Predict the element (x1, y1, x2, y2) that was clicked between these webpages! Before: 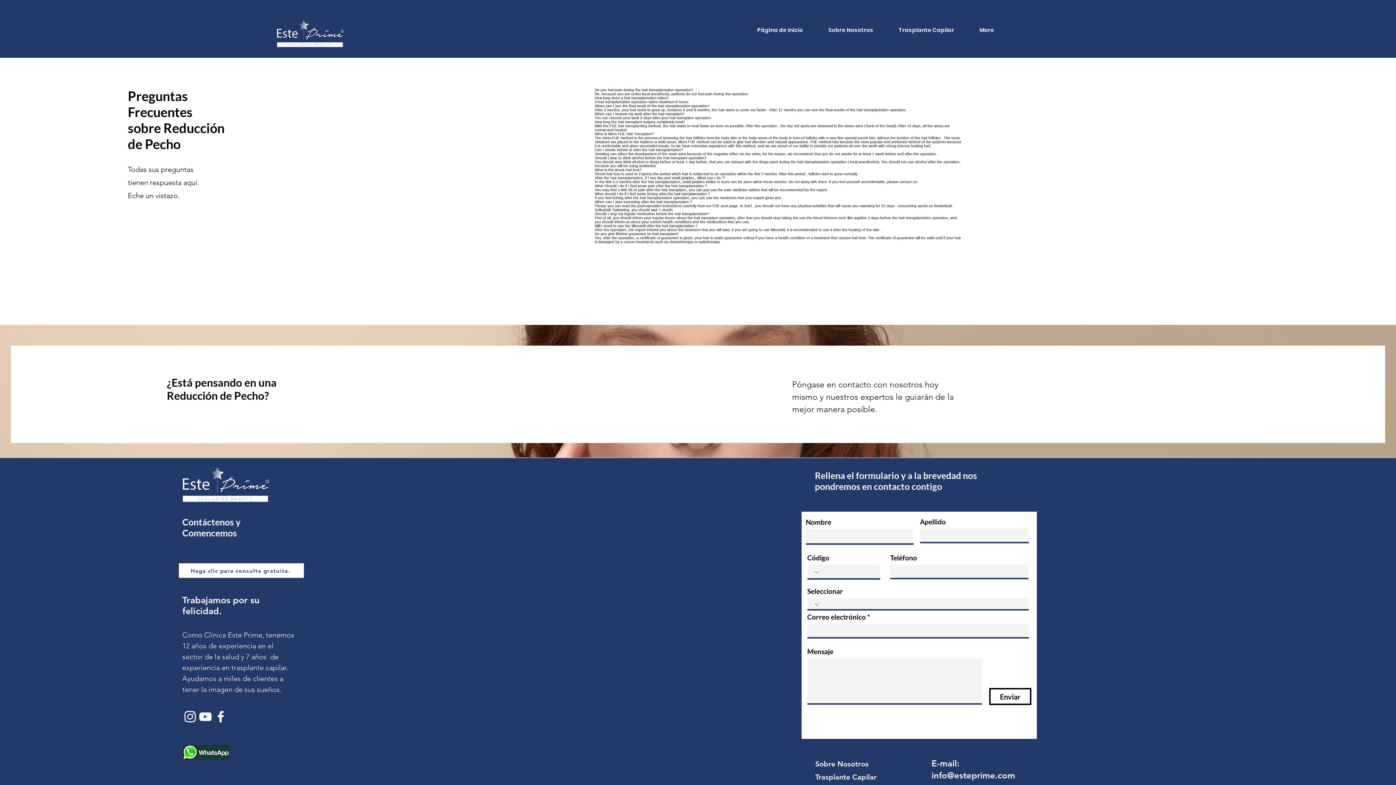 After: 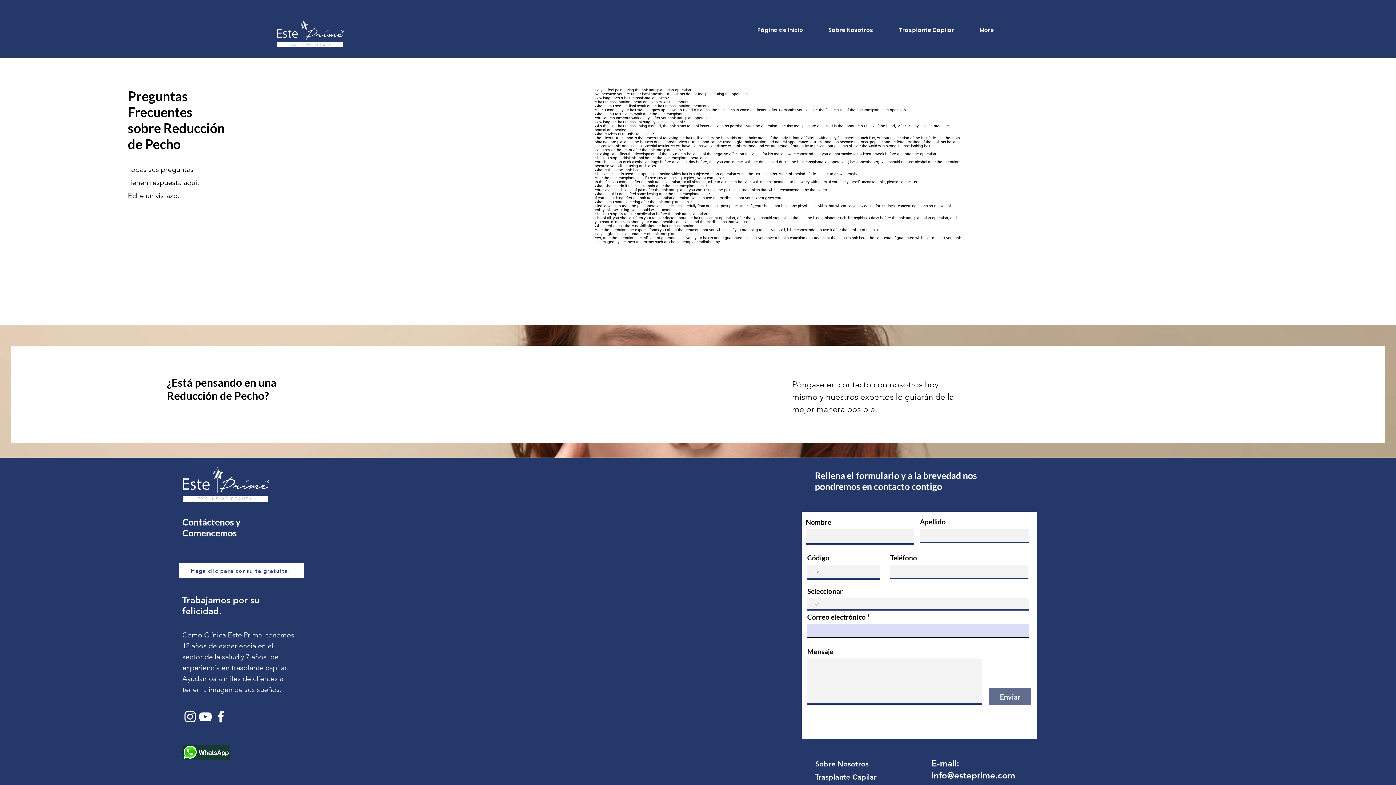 Action: bbox: (989, 688, 1031, 705) label: Enviar